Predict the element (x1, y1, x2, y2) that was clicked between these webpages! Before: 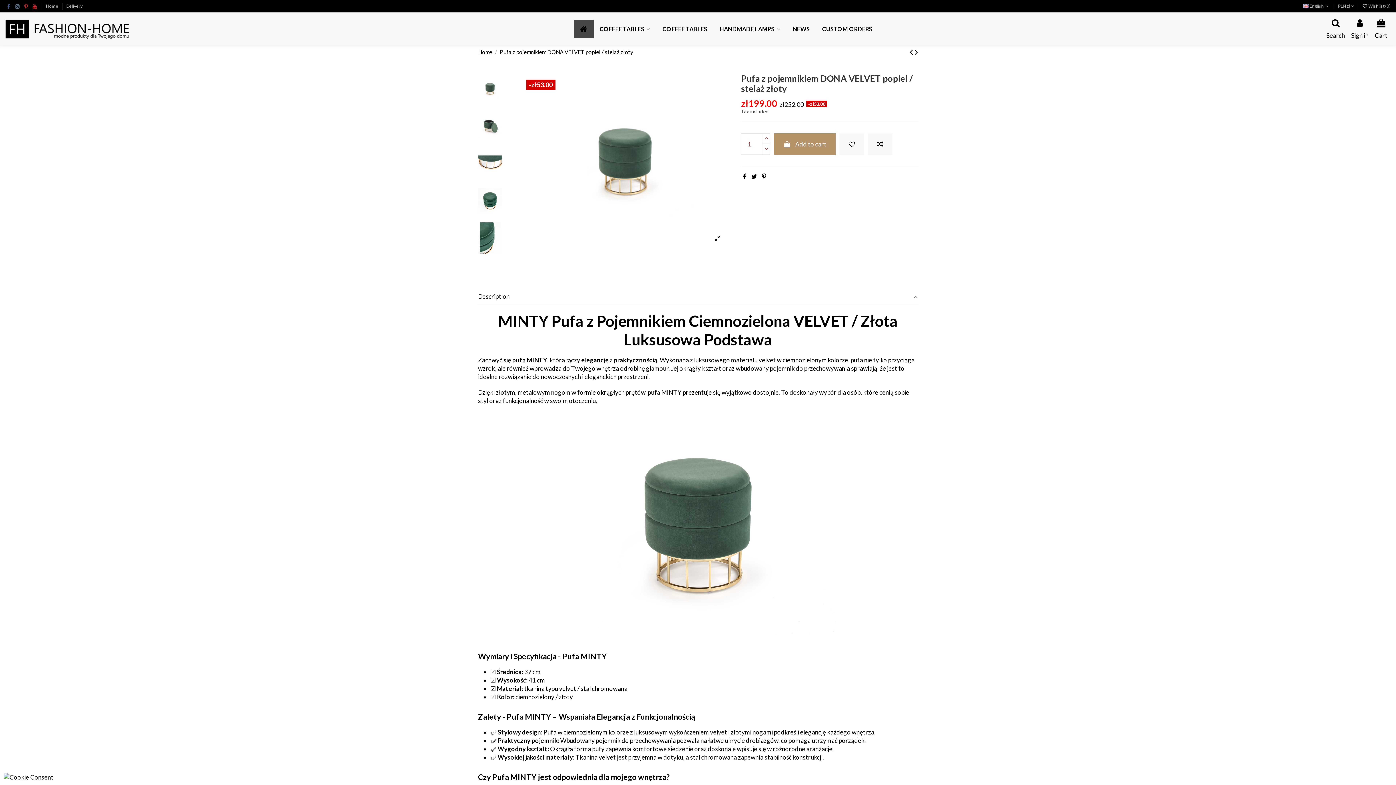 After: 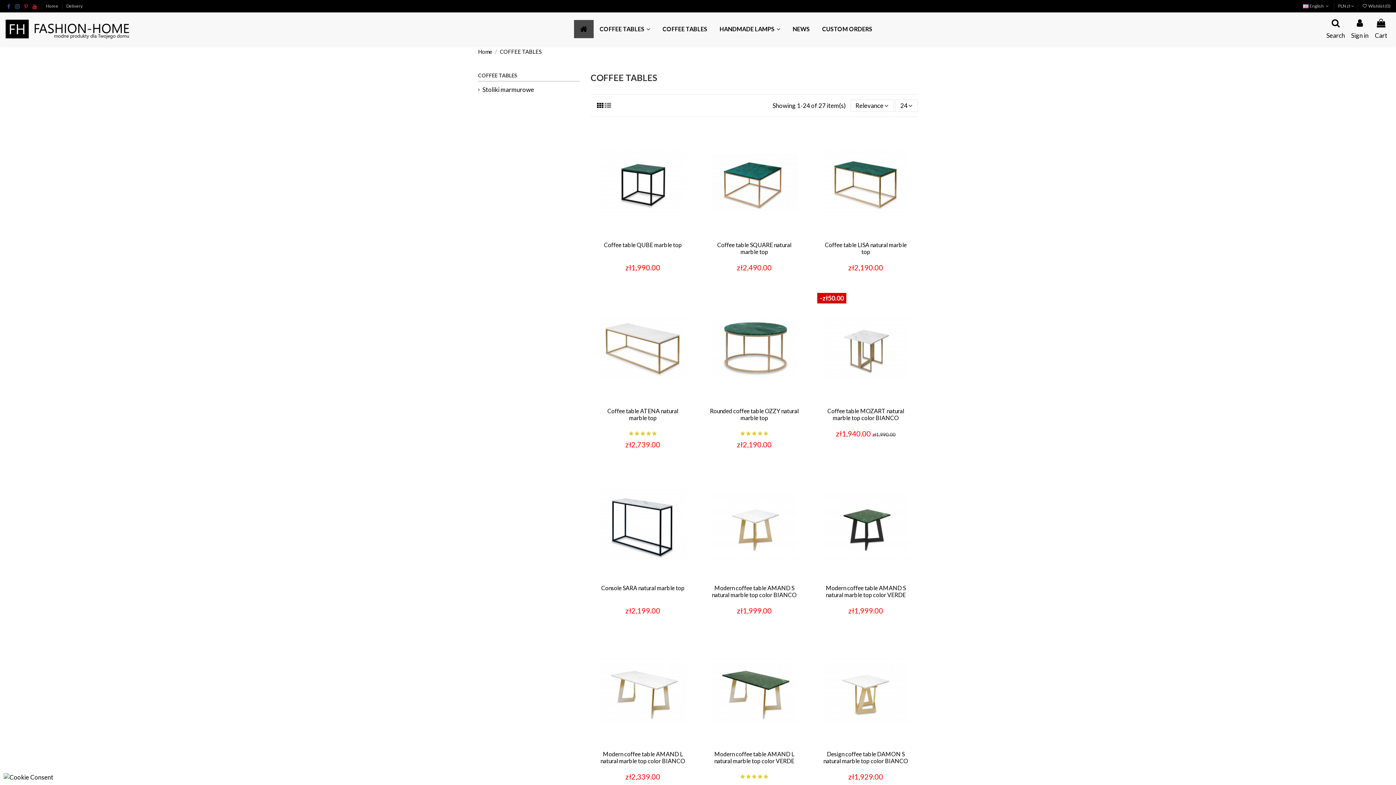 Action: bbox: (656, 20, 713, 38) label: COFFEE TABLES